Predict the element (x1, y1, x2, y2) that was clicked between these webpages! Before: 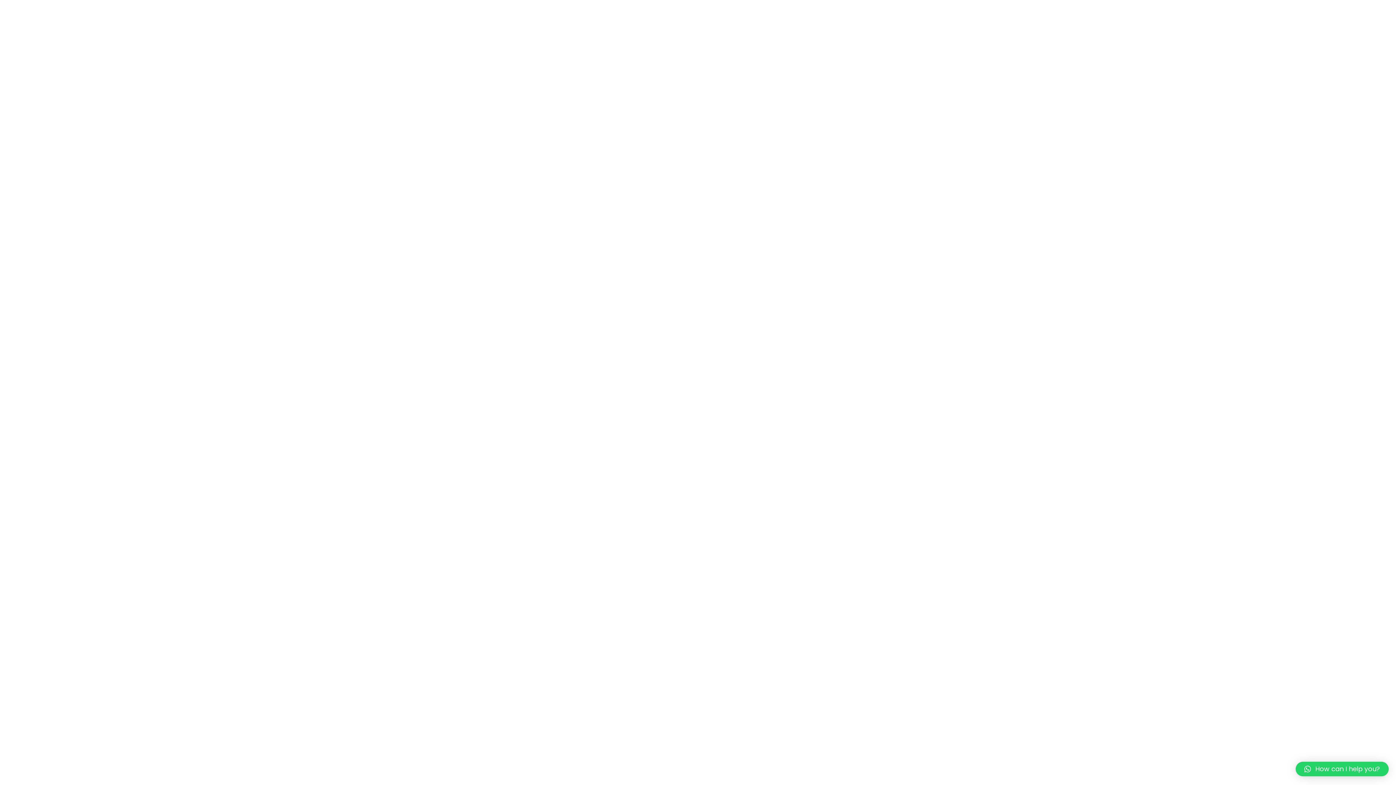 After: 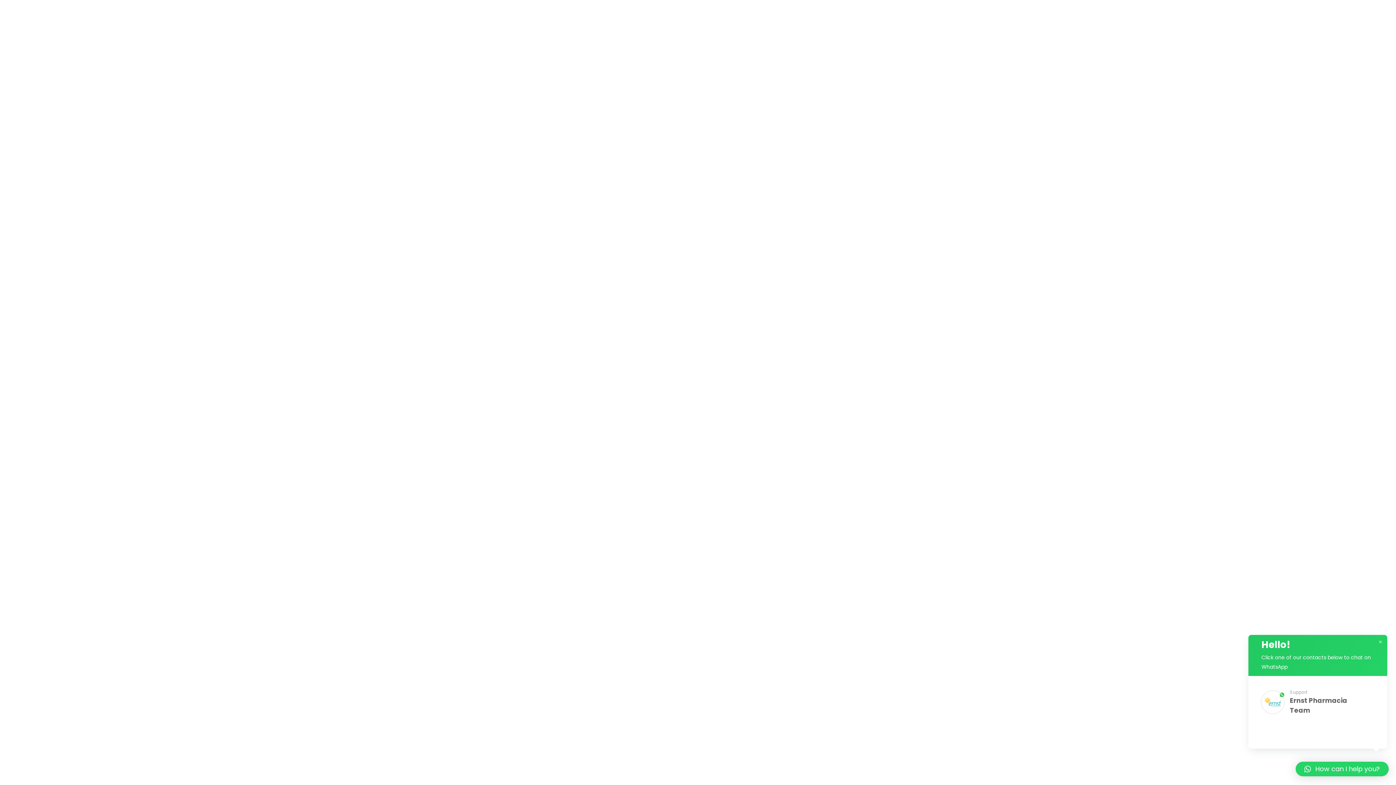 Action: bbox: (1296, 762, 1389, 776) label: How can I help you?